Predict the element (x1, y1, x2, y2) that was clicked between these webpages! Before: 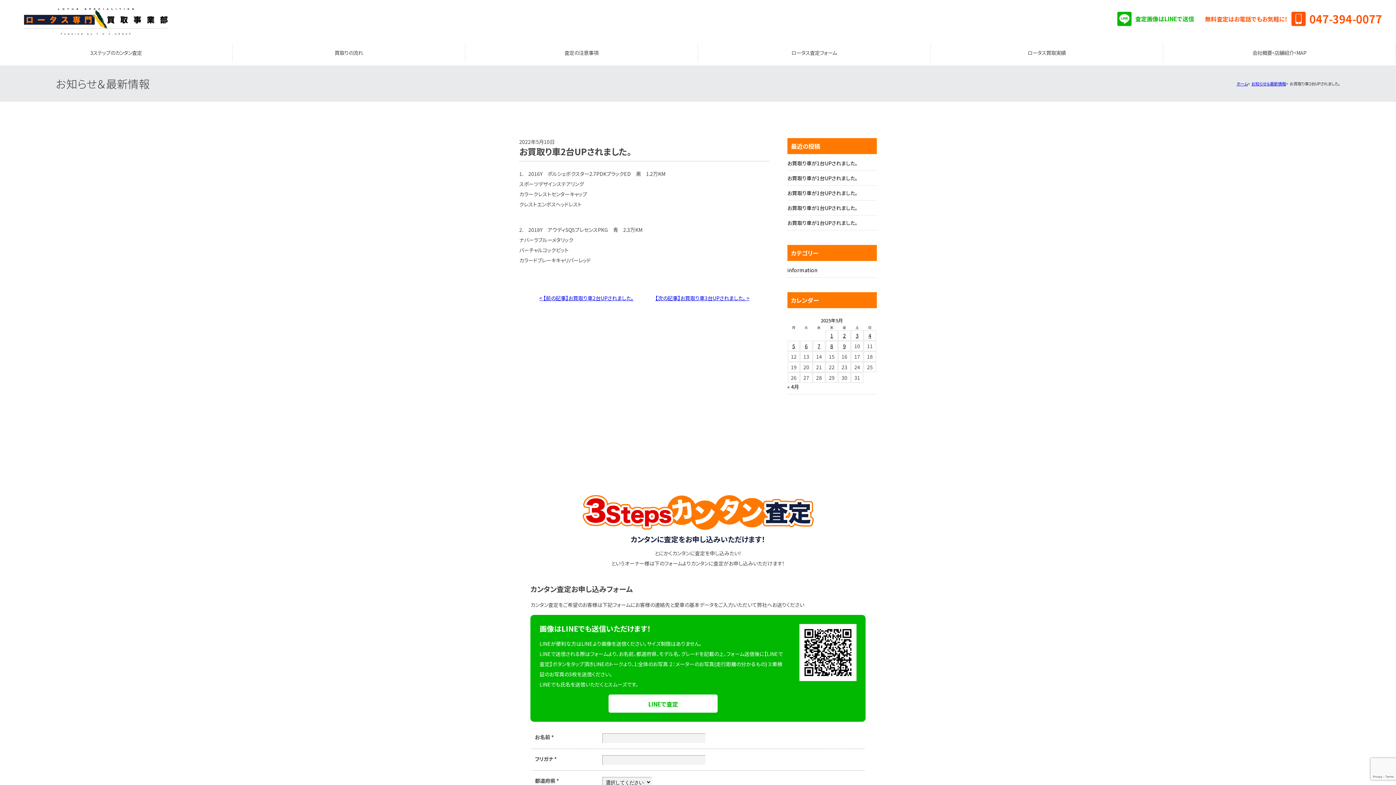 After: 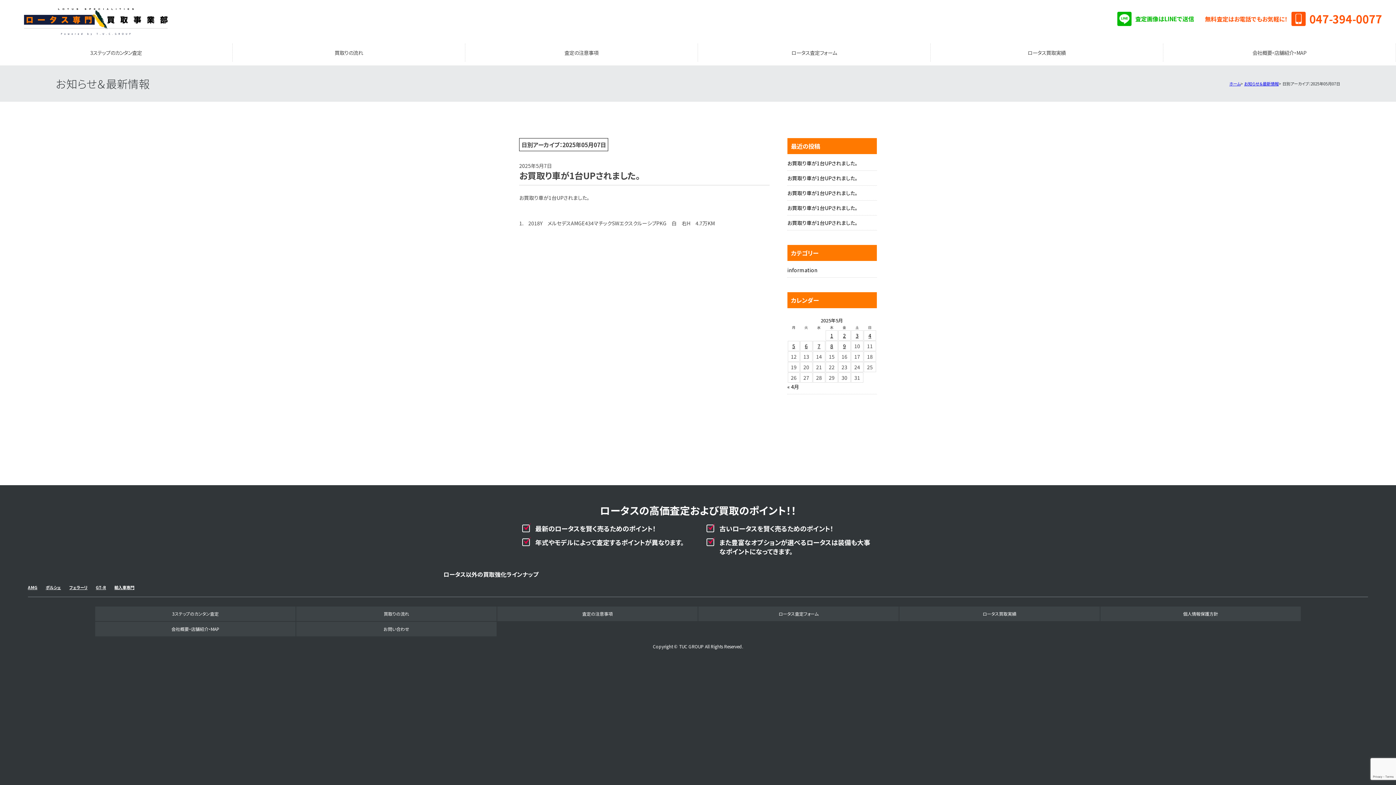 Action: label: 2025年5月7日 に投稿を公開 bbox: (814, 342, 823, 349)